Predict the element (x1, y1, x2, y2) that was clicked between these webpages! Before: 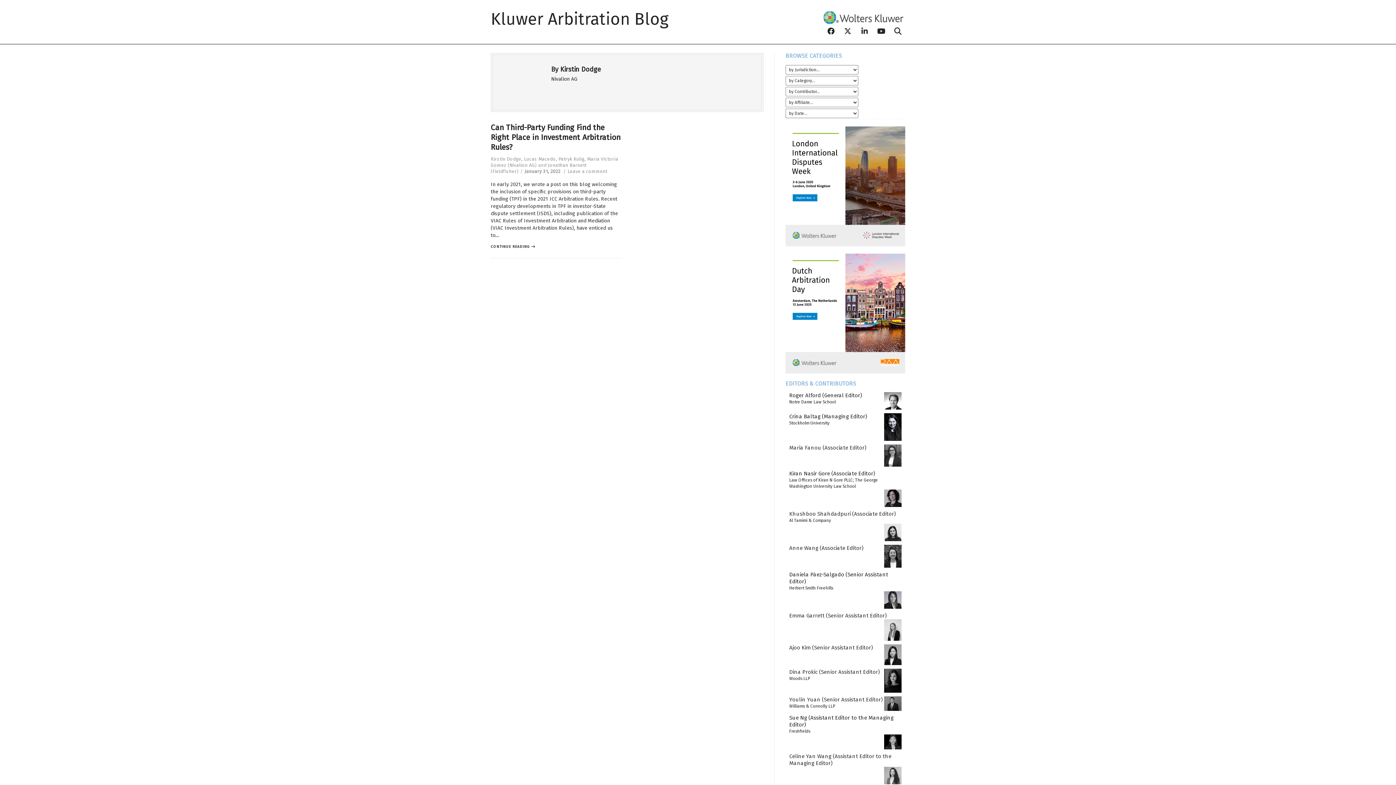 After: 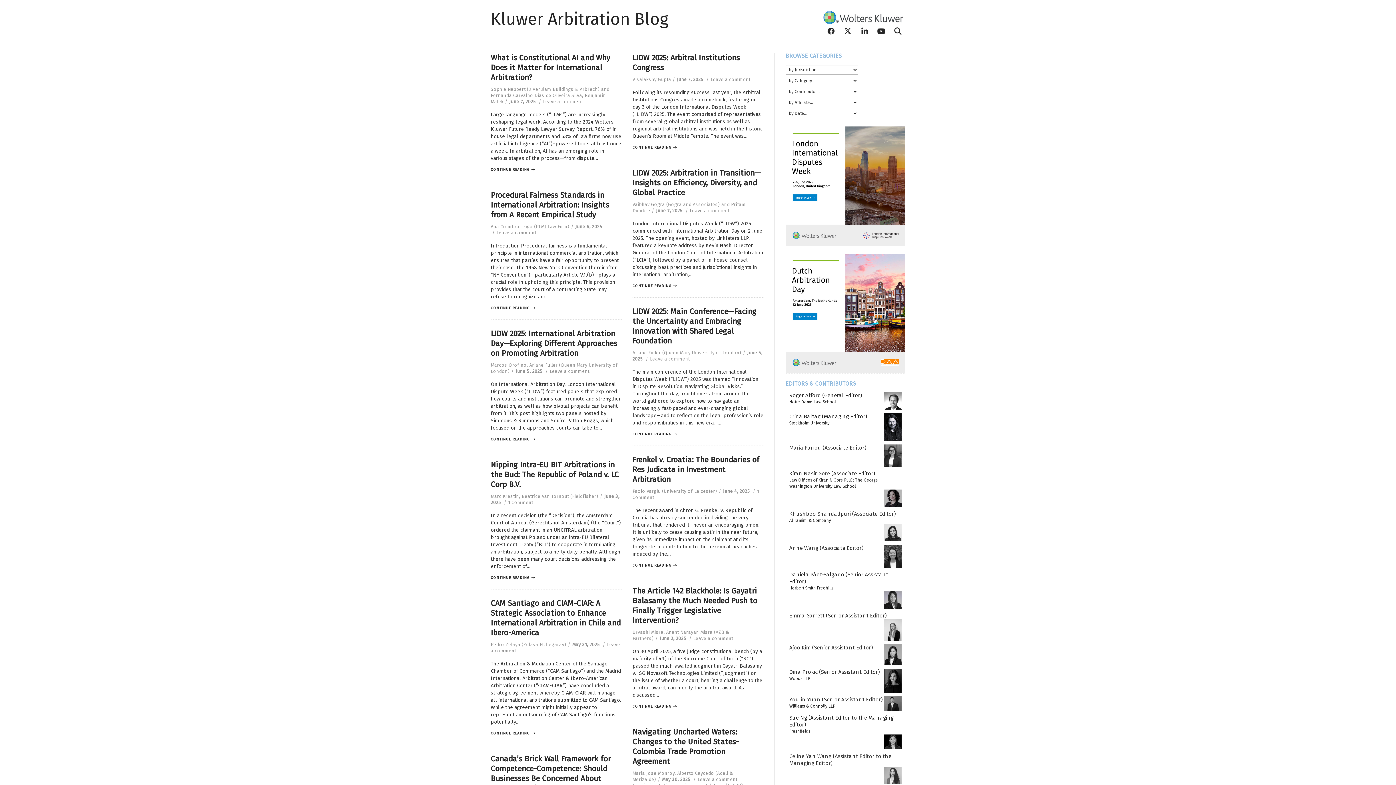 Action: label: Kluwer Arbitration Blog bbox: (490, 9, 668, 29)